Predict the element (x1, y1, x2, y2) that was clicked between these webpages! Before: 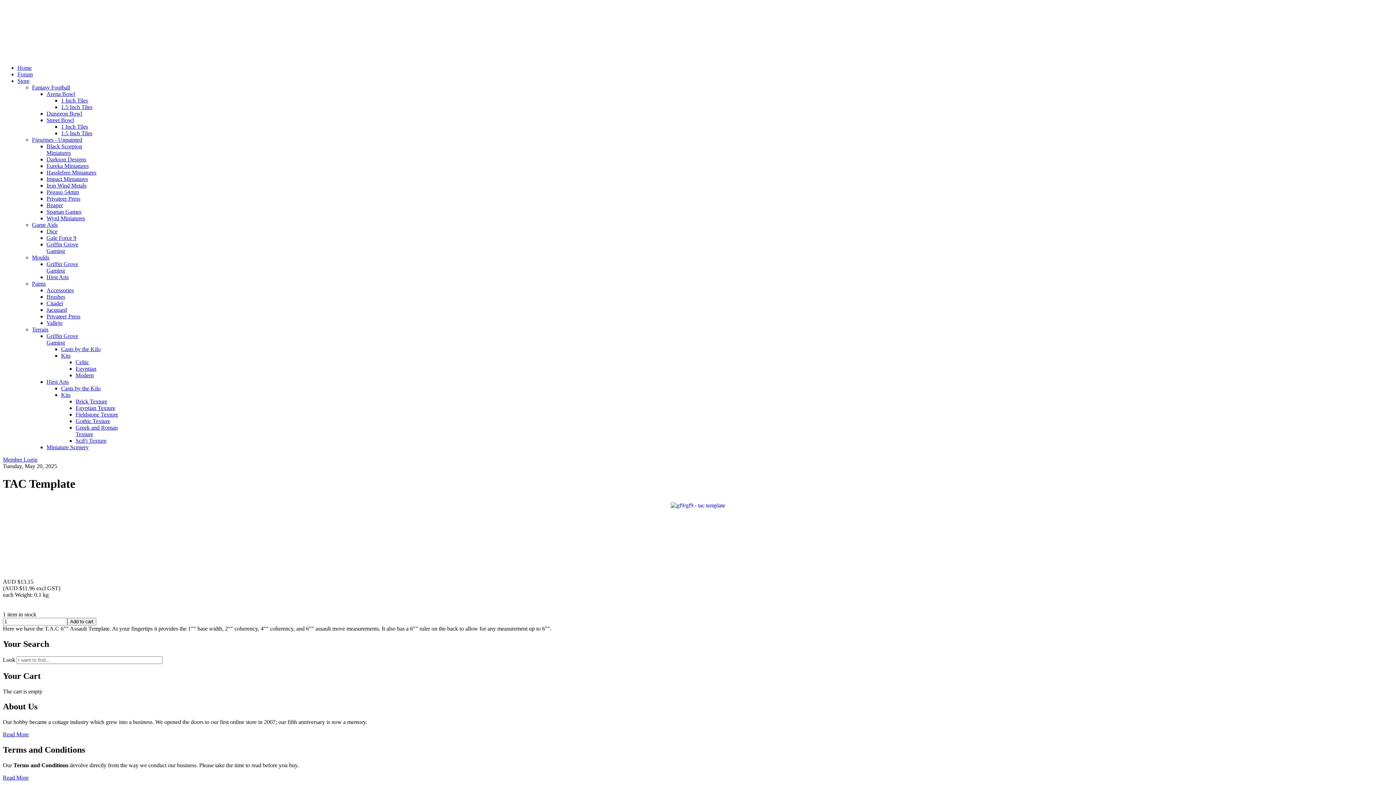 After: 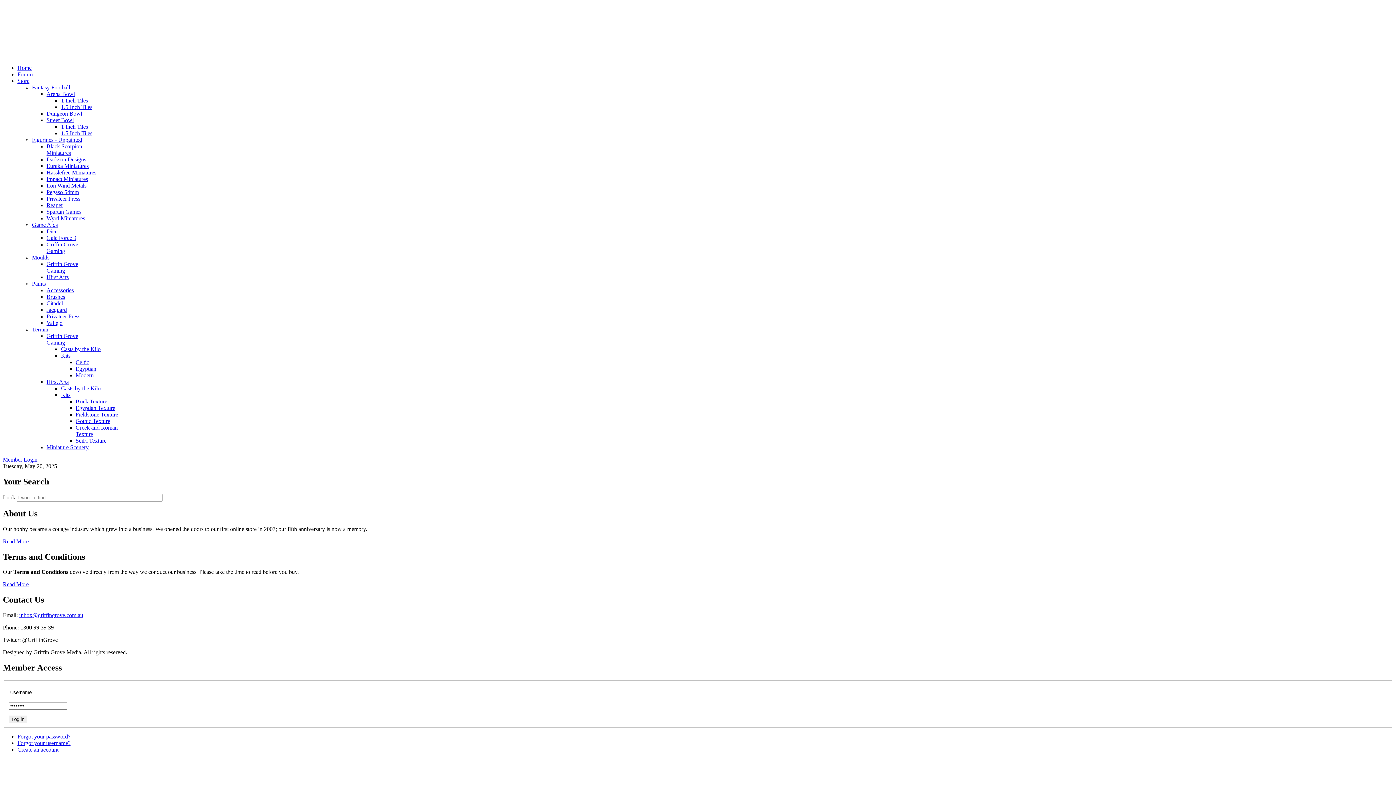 Action: bbox: (75, 398, 107, 404) label: Brick Texture